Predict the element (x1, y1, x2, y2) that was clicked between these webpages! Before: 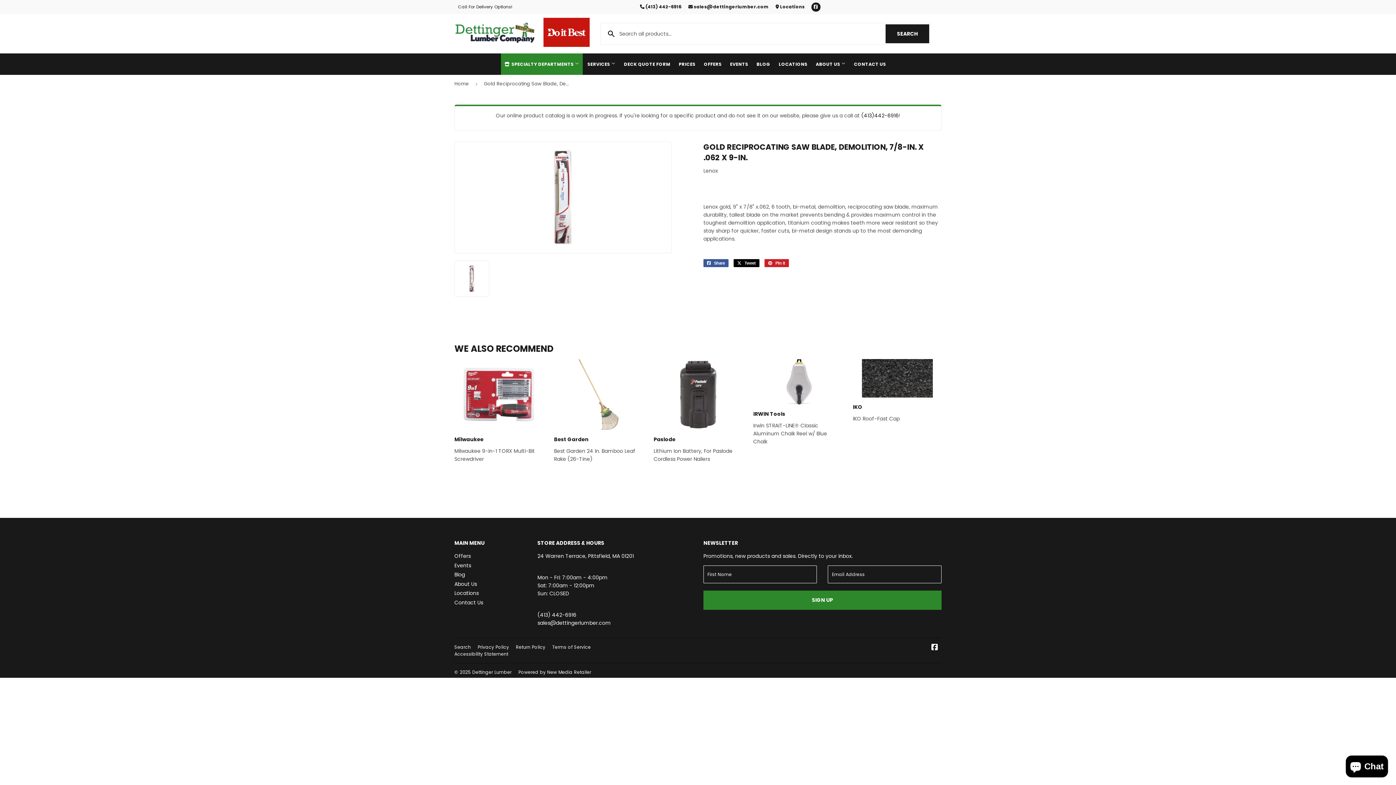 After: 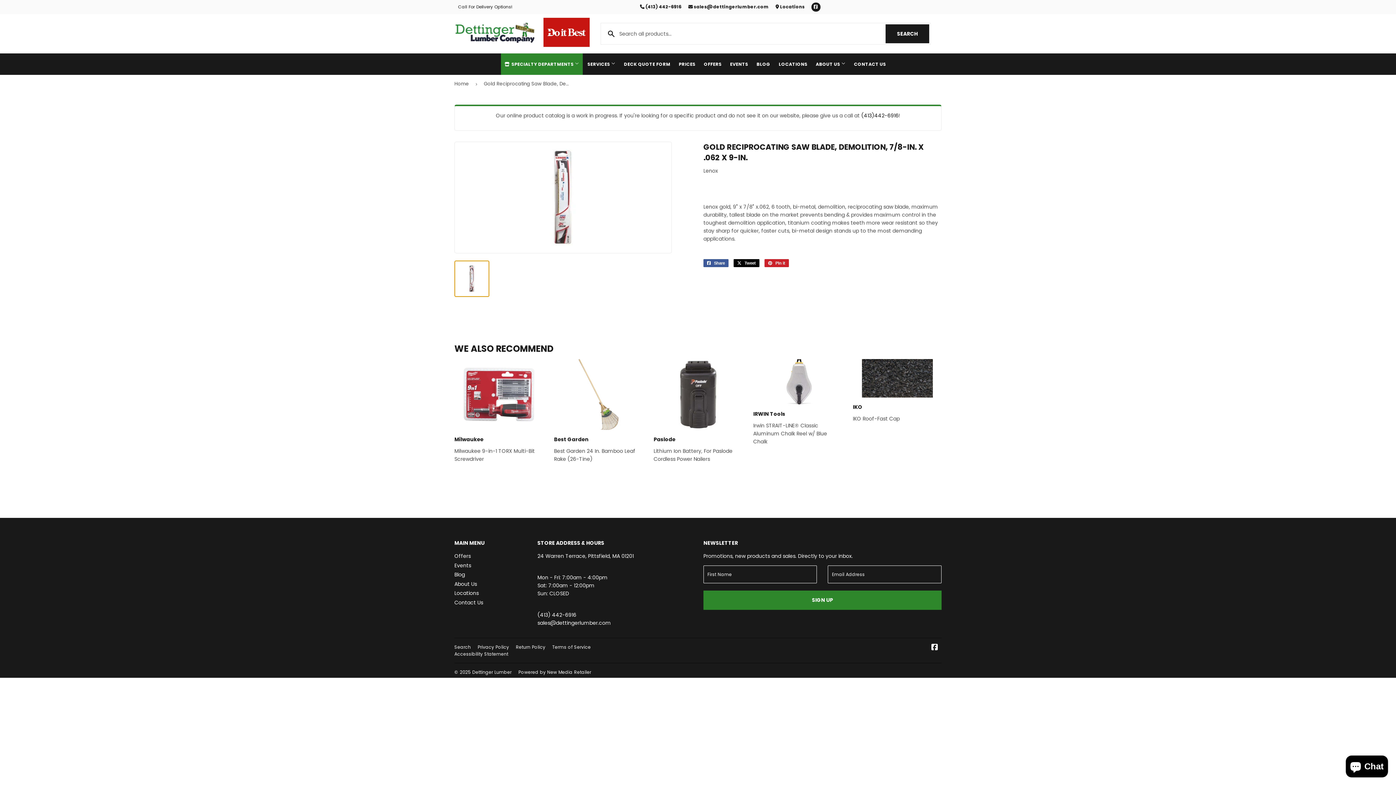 Action: bbox: (454, 260, 489, 297)